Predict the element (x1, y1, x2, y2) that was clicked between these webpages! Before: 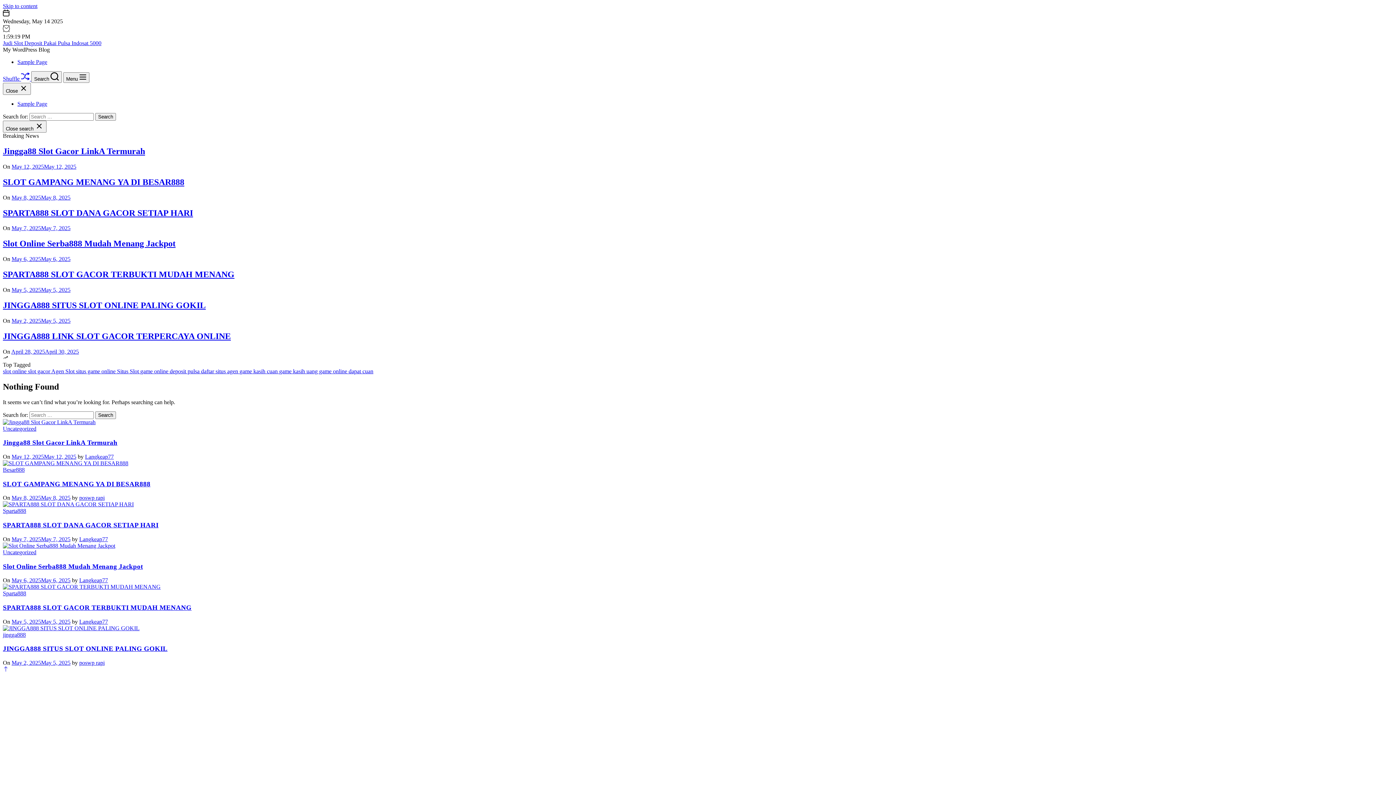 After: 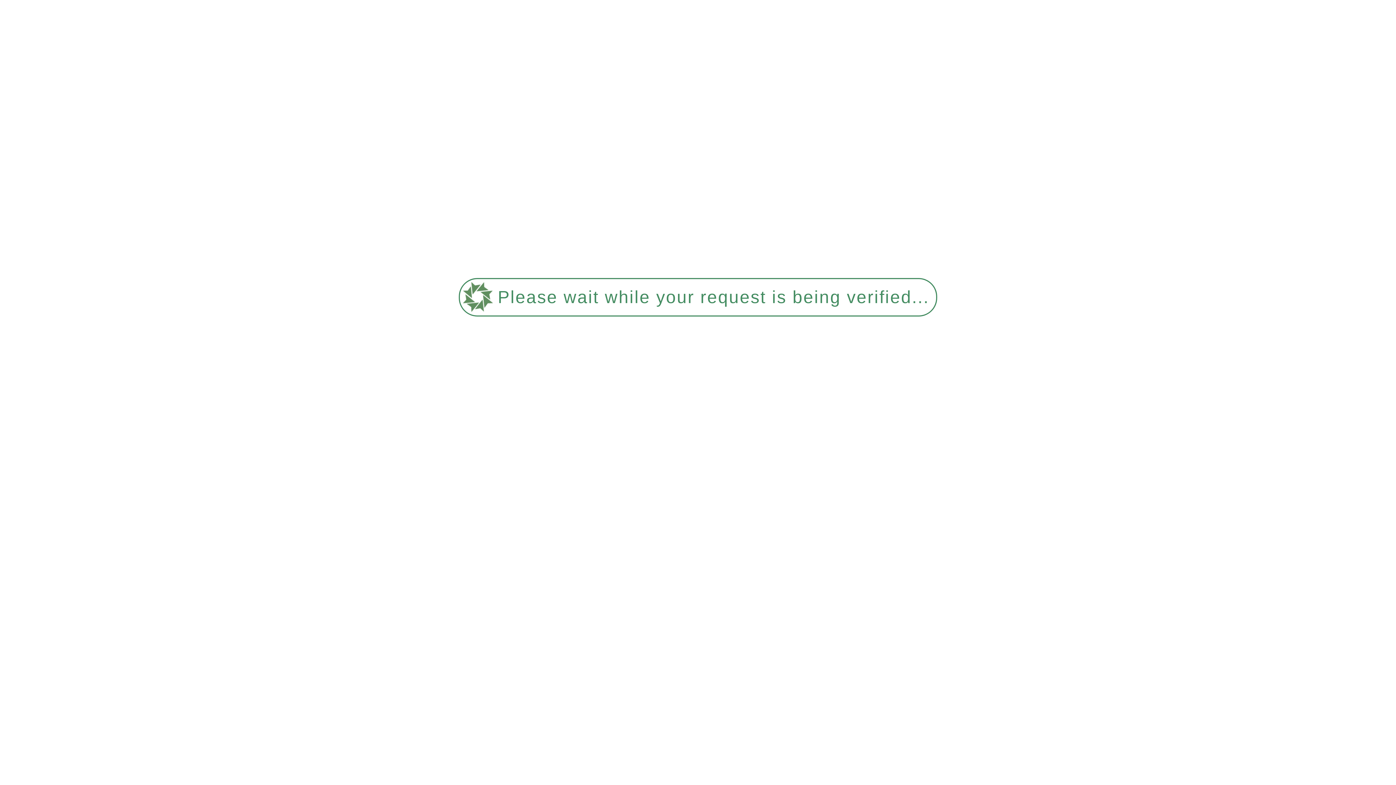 Action: bbox: (2, 549, 36, 555) label: Uncategorized